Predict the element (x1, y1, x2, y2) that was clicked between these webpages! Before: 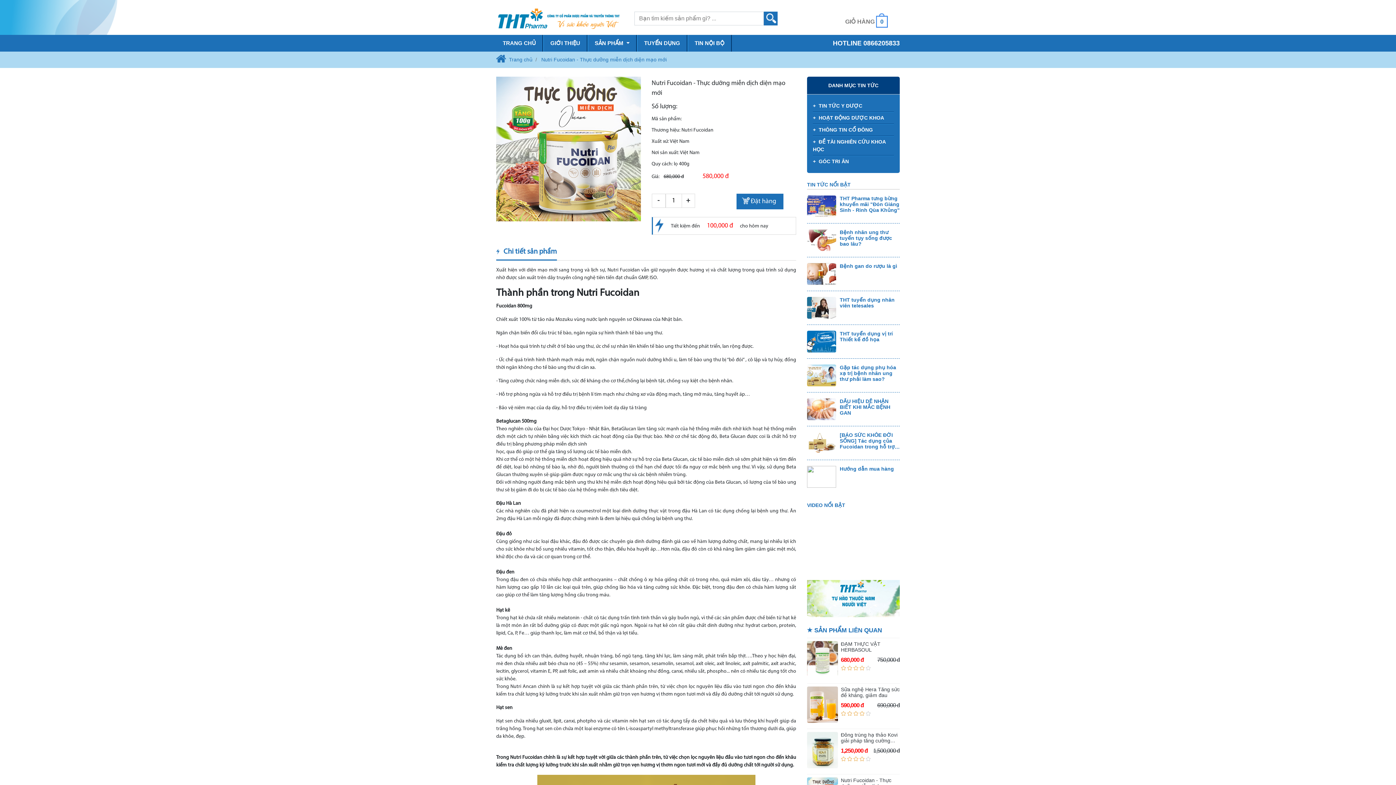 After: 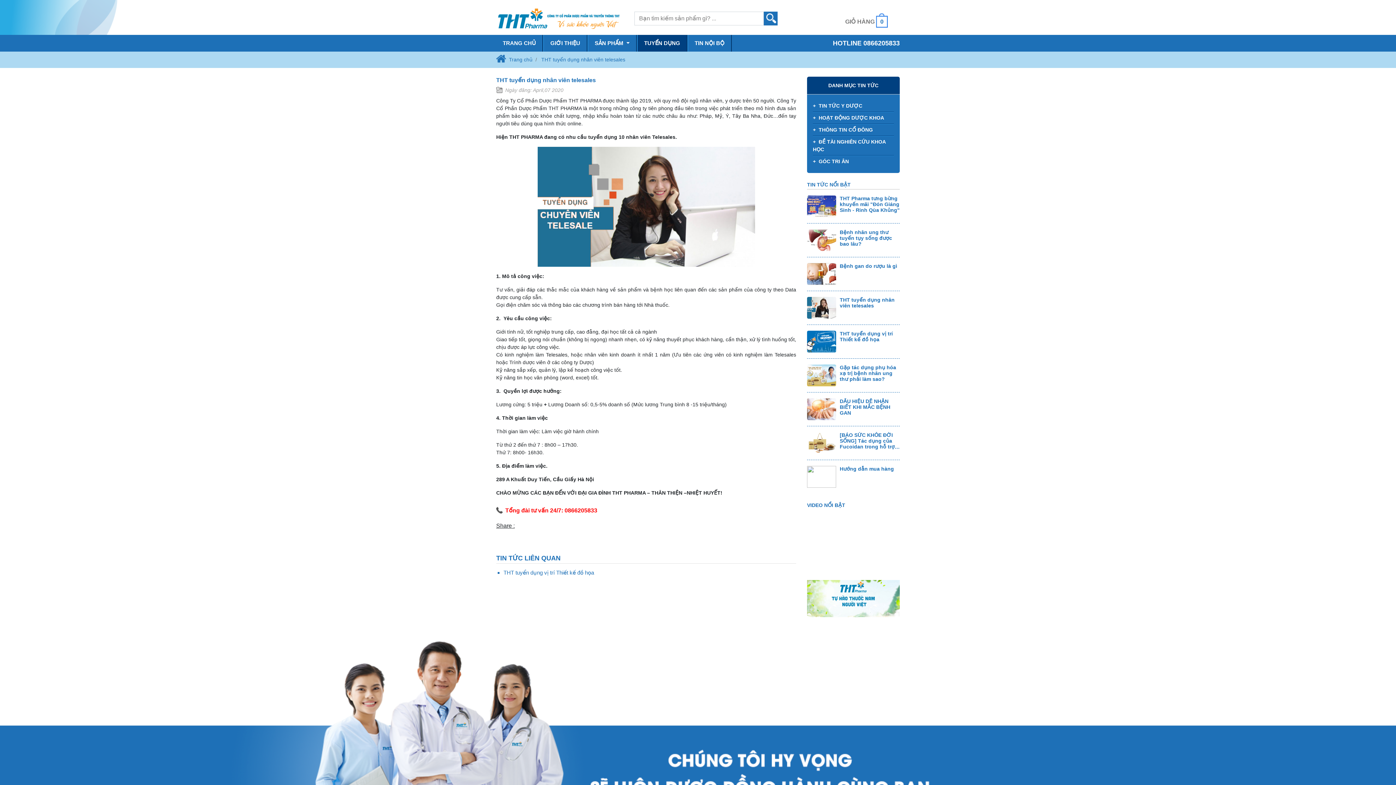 Action: bbox: (807, 297, 900, 308) label: THT tuyển dụng nhân viên telesales